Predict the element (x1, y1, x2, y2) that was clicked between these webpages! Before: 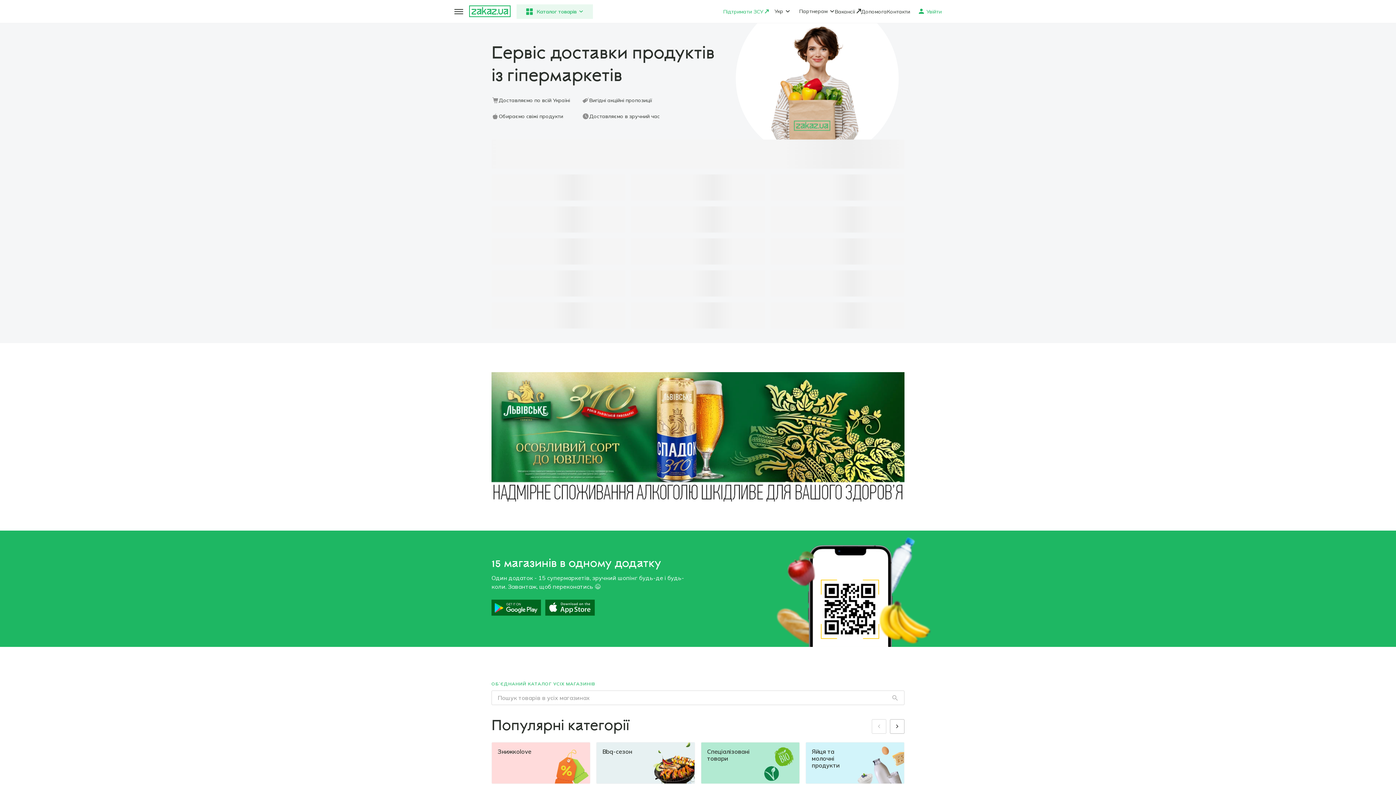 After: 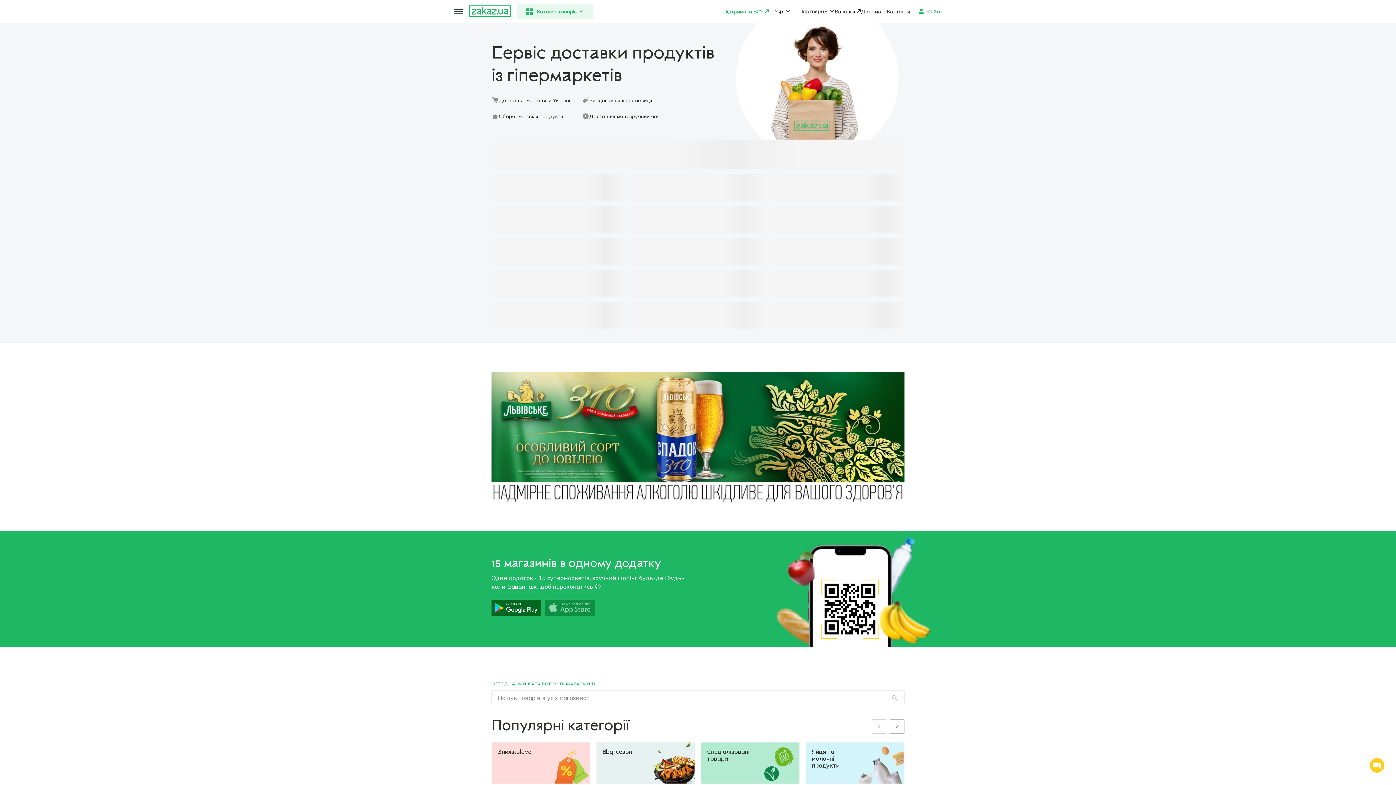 Action: bbox: (491, 600, 541, 616)